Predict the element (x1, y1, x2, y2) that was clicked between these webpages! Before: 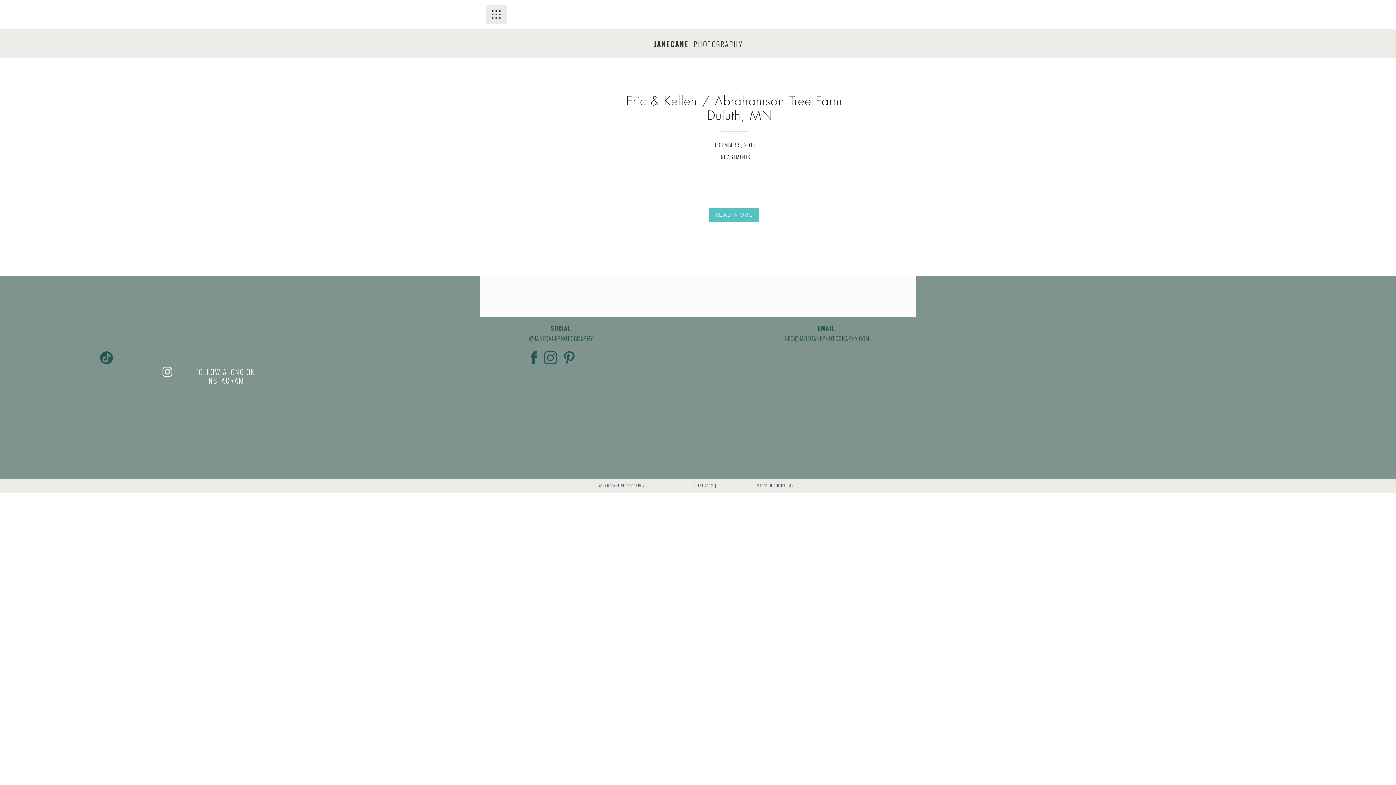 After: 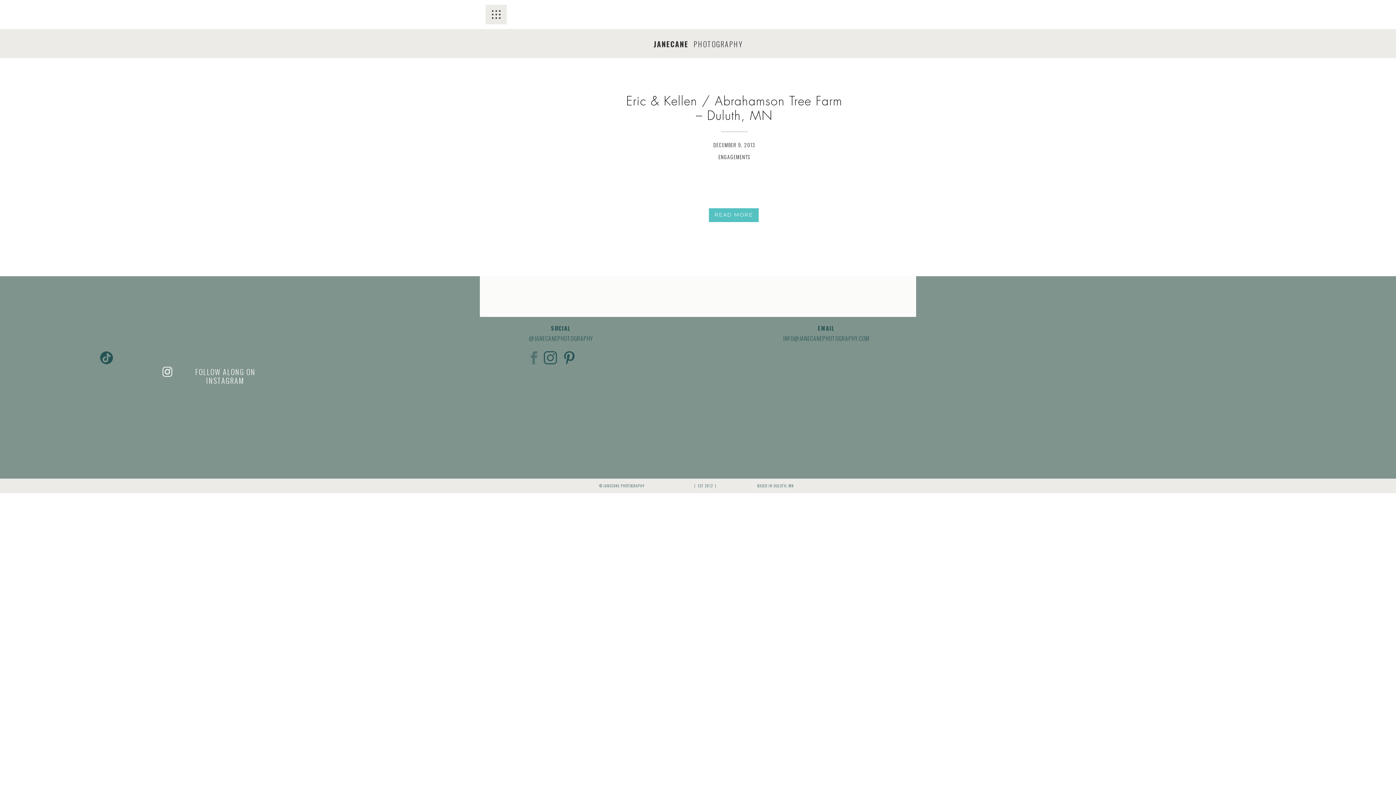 Action: bbox: (527, 350, 540, 365)